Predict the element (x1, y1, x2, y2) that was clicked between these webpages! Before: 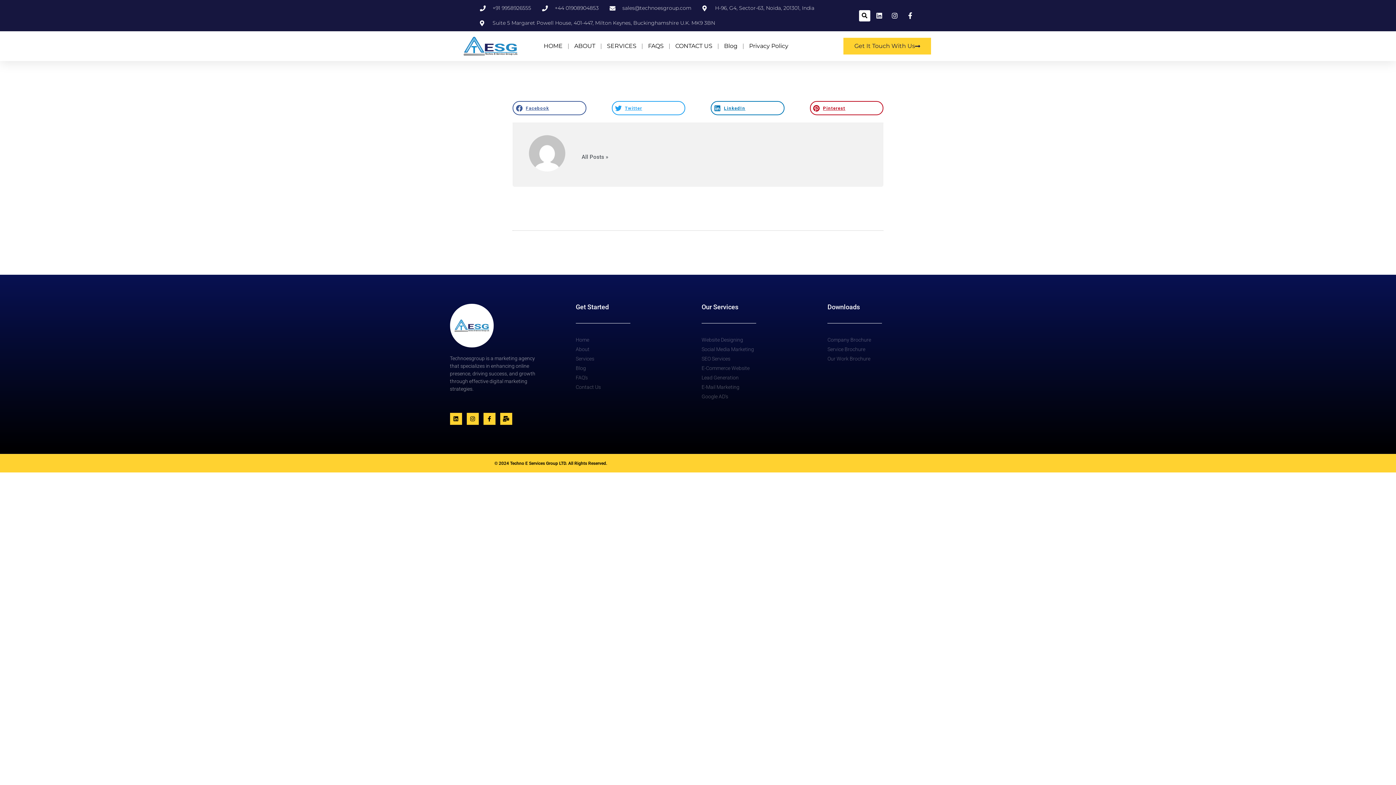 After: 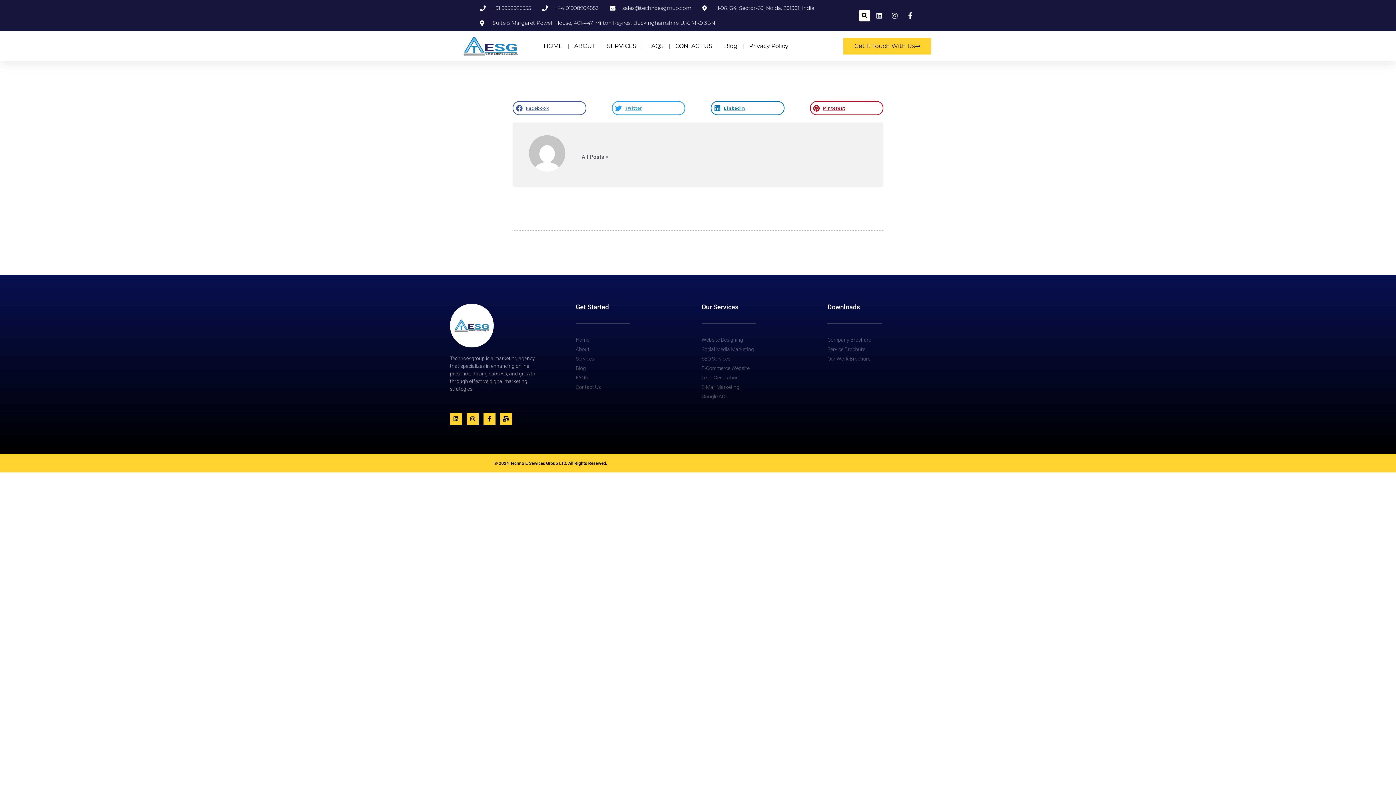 Action: bbox: (542, 4, 598, 12) label: +44 01908904853